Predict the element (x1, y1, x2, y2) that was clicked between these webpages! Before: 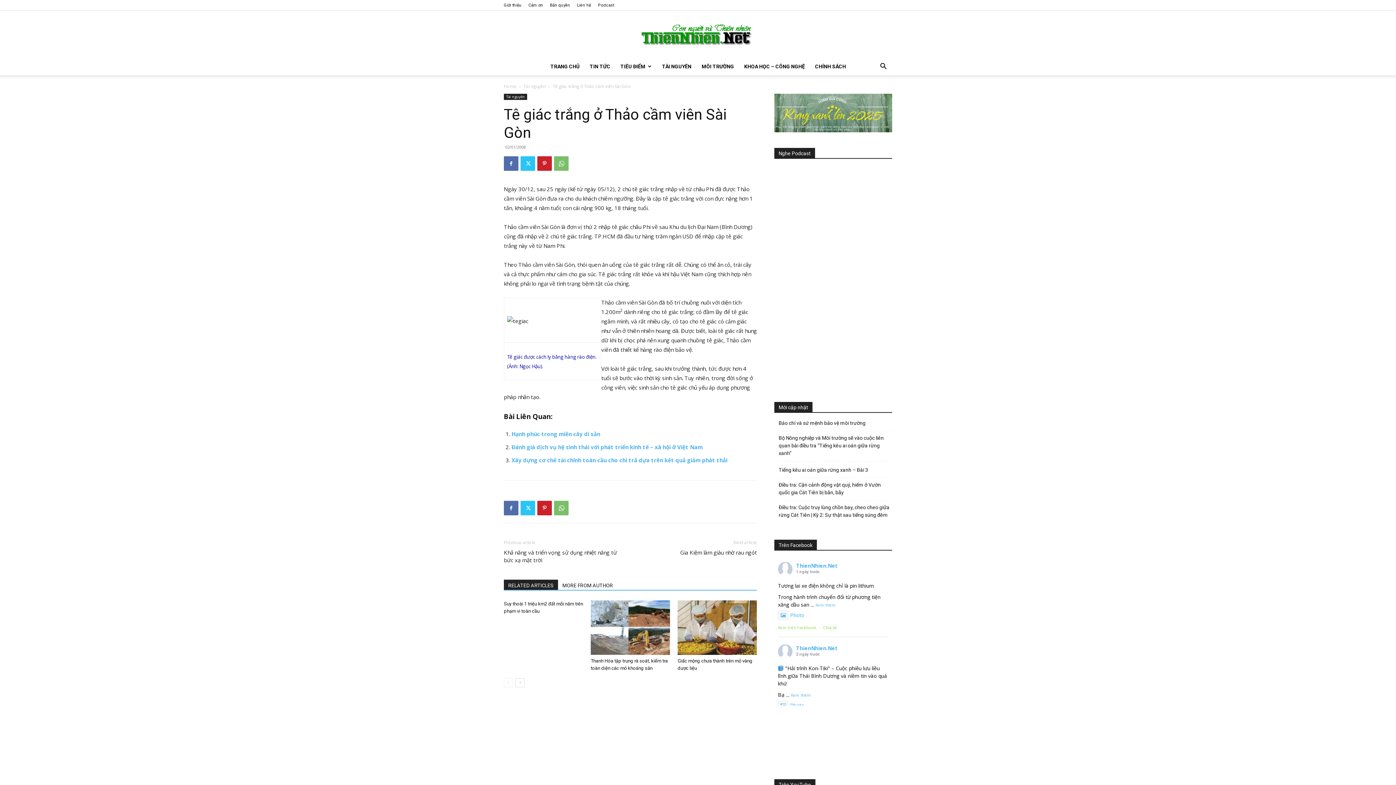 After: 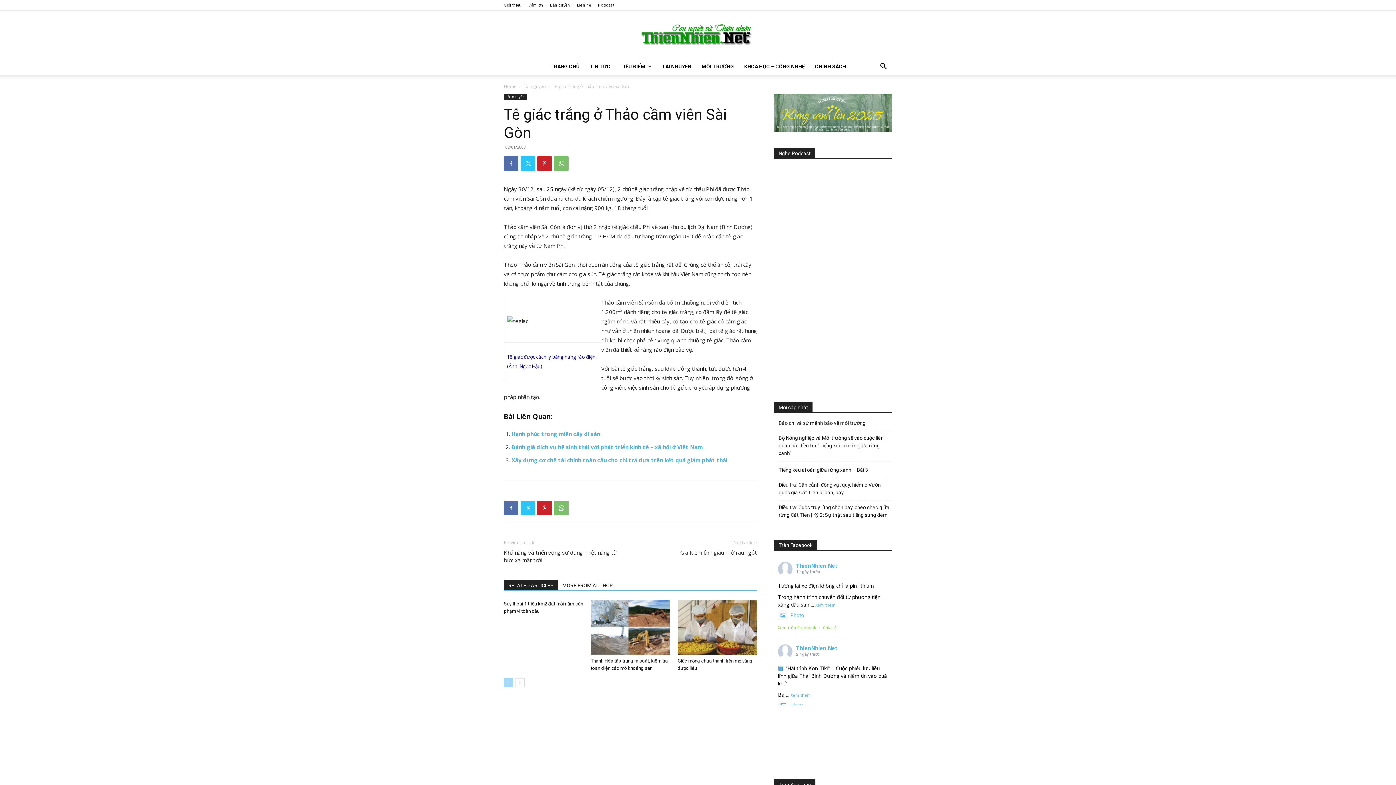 Action: bbox: (504, 678, 513, 687) label: prev-page